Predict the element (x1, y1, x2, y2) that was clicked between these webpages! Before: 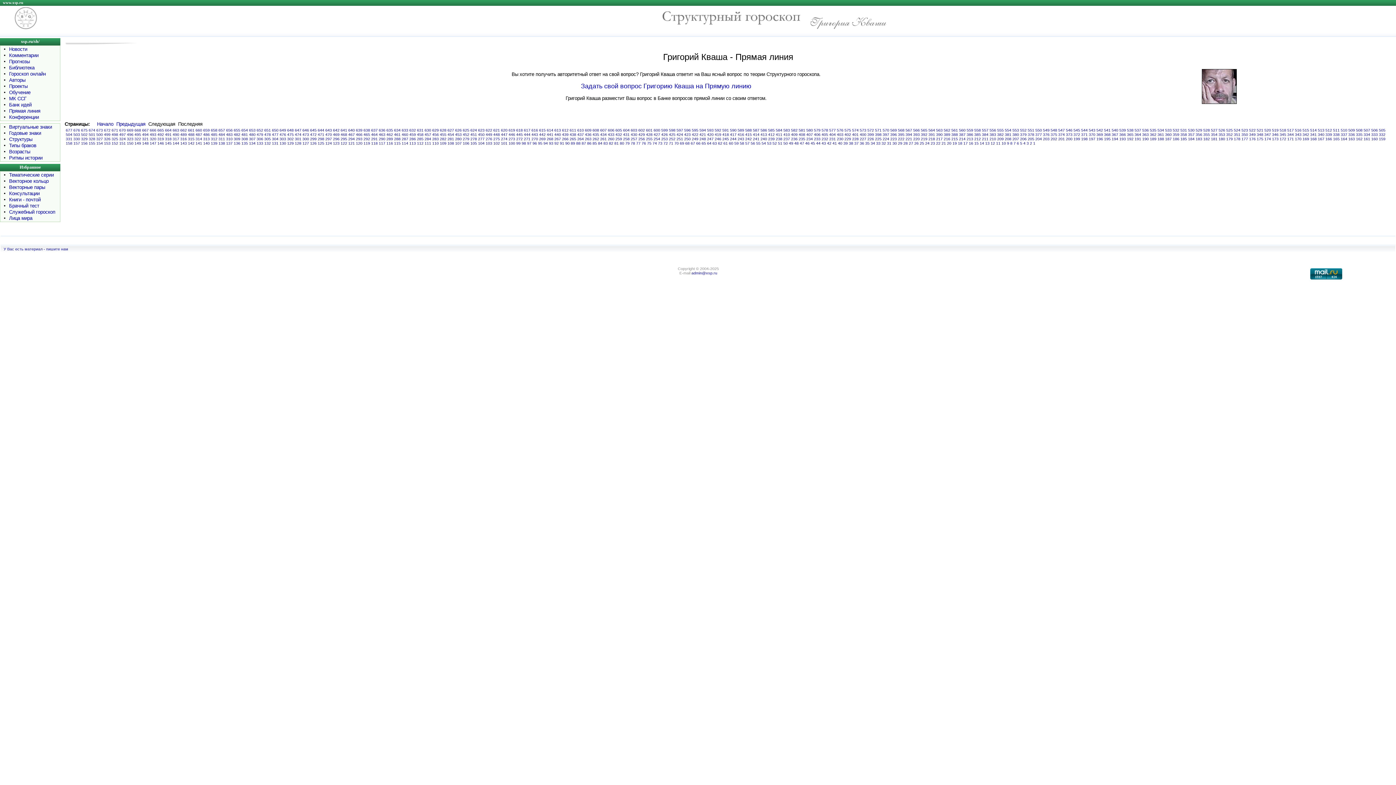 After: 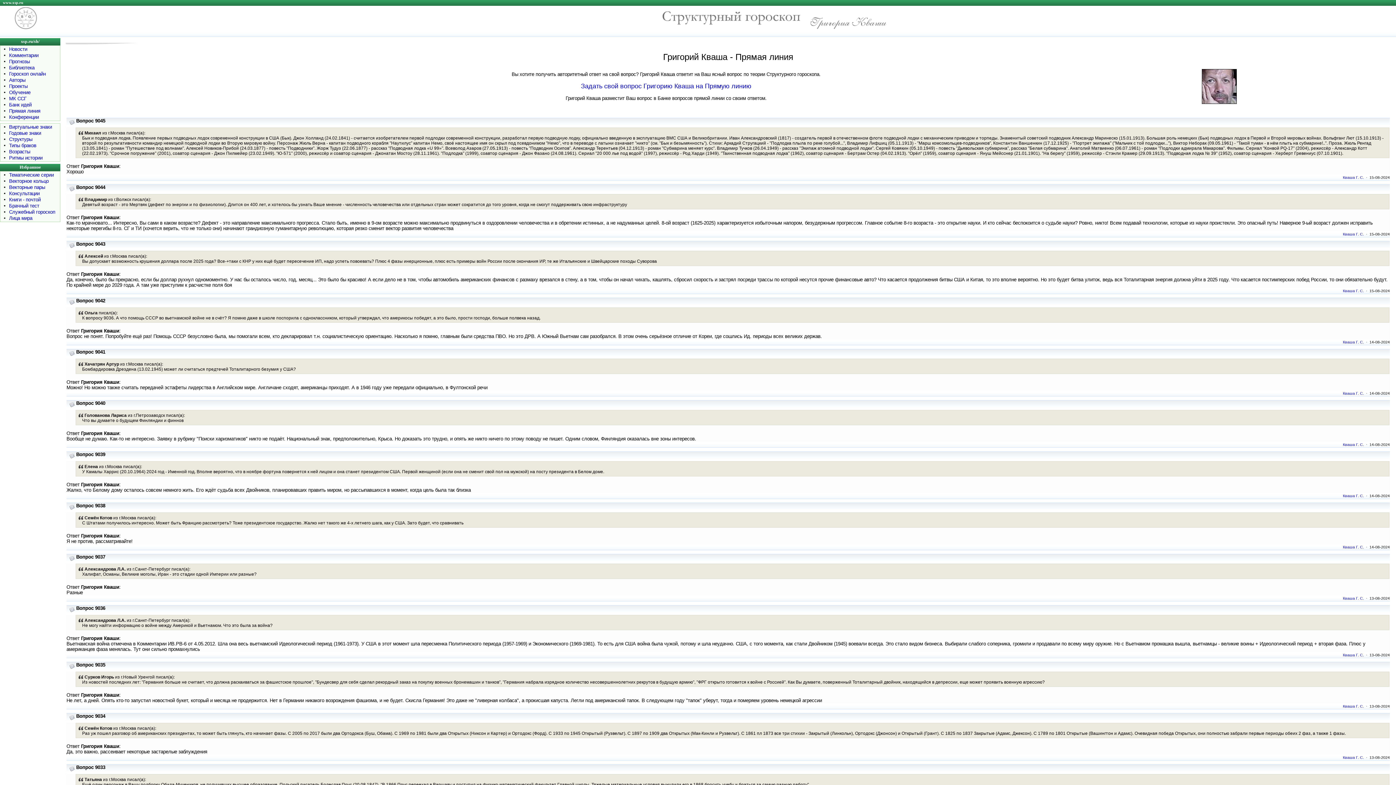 Action: bbox: (630, 128, 637, 132) label: 603